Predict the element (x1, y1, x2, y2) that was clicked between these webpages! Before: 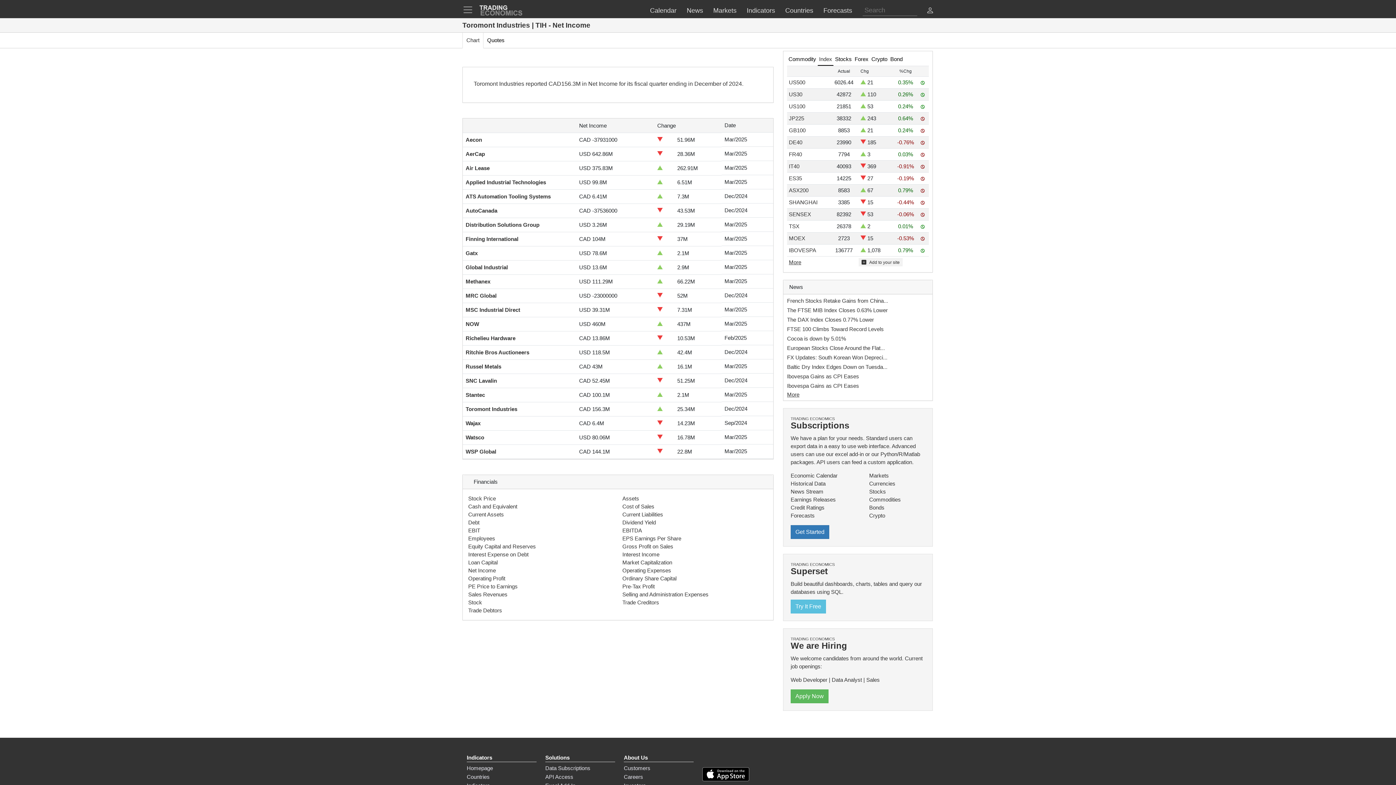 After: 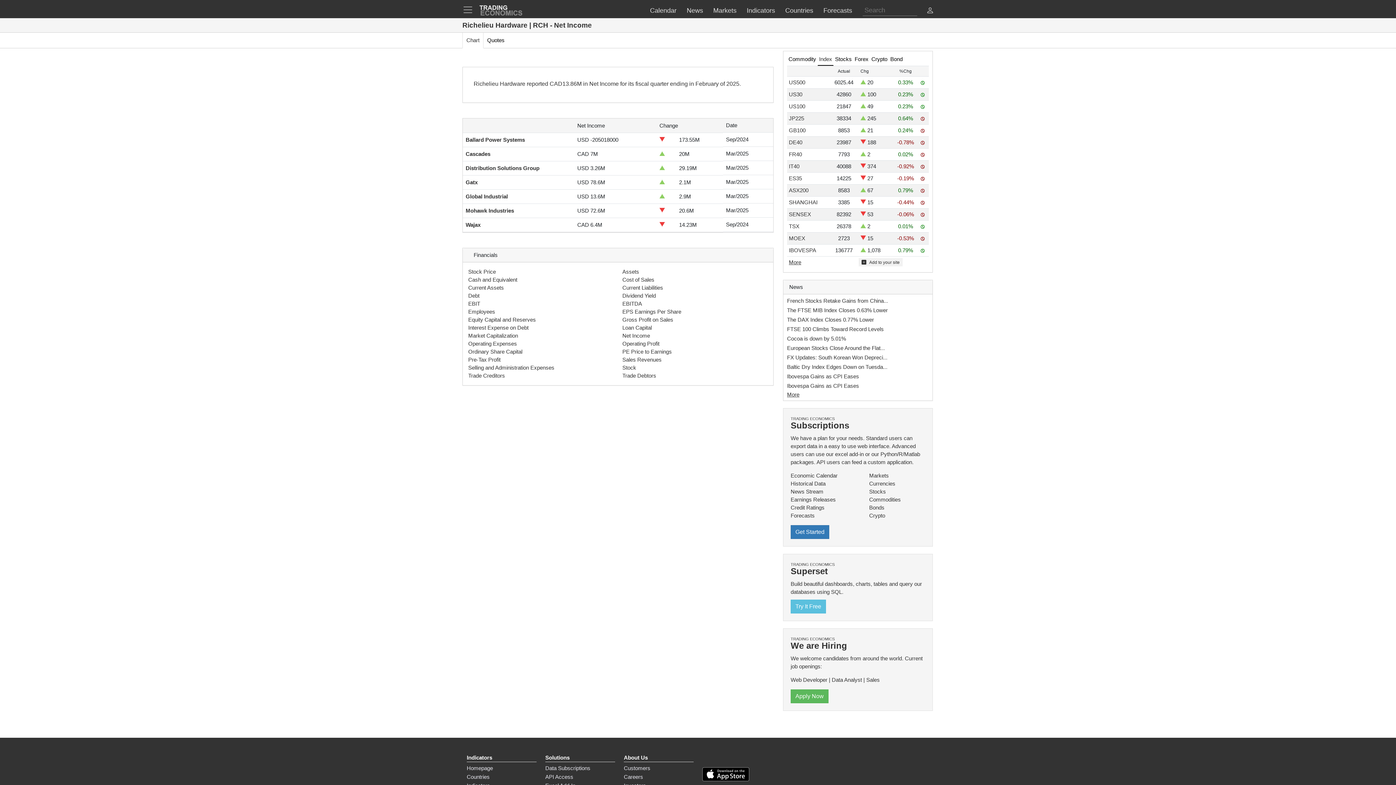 Action: bbox: (465, 335, 515, 341) label: Richelieu Hardware